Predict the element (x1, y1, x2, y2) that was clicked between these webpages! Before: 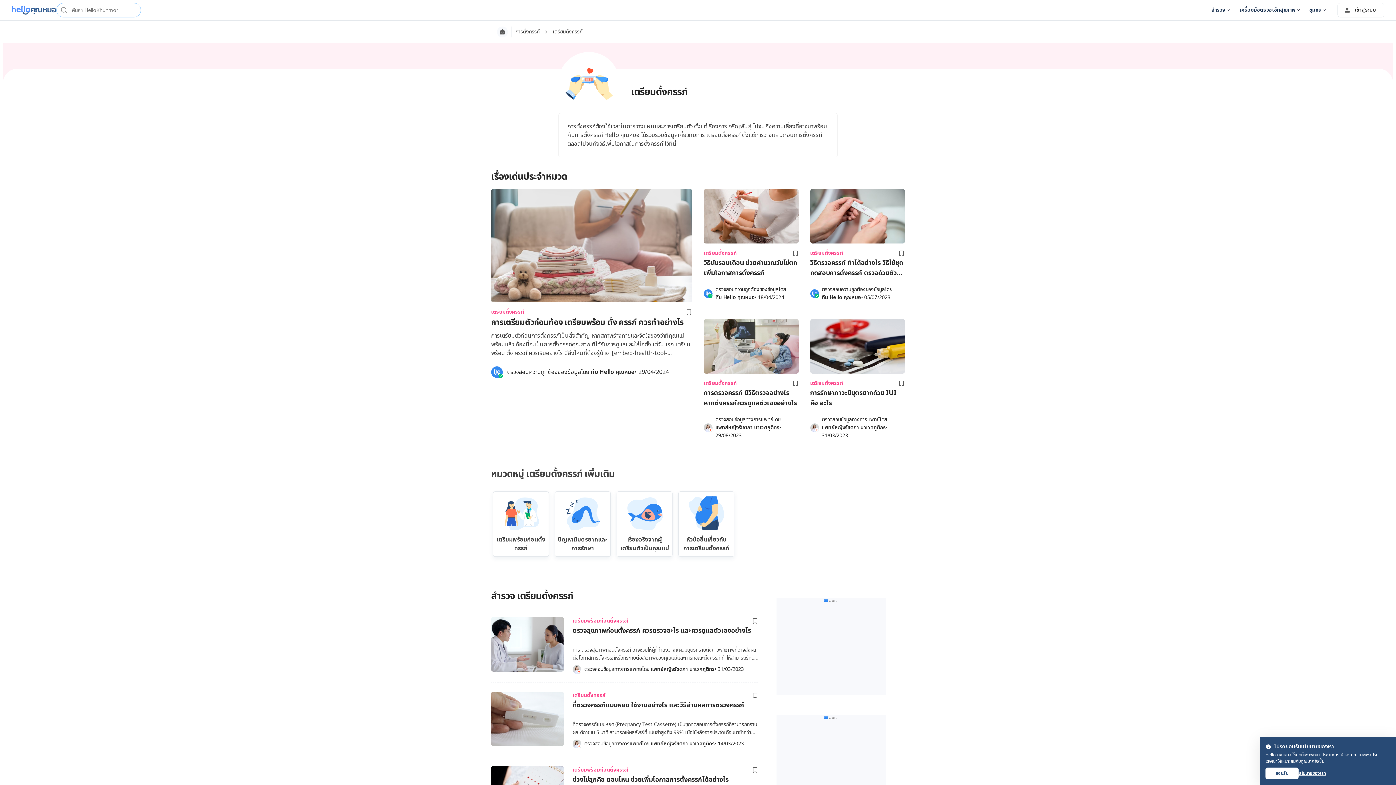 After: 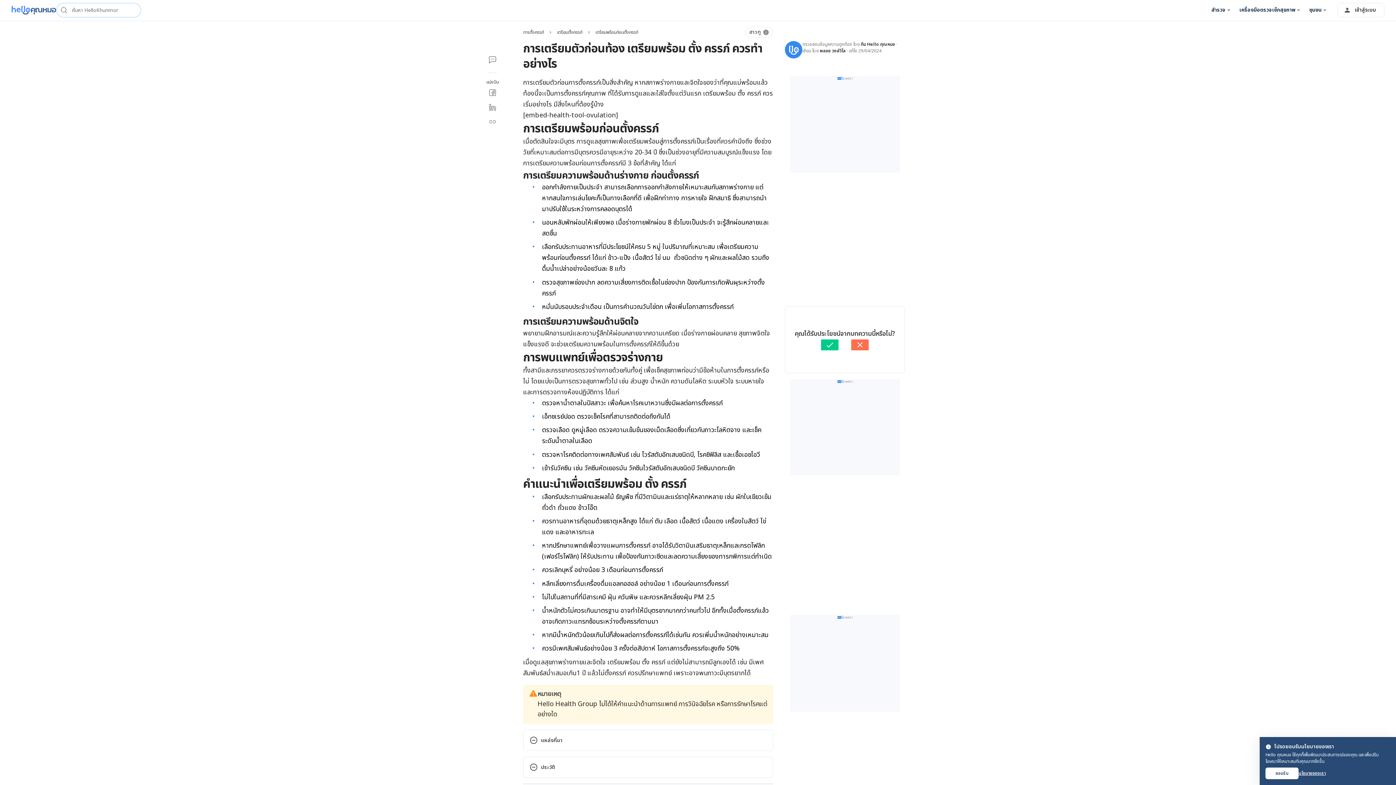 Action: bbox: (491, 328, 692, 363) label: การเตรียมตัวก่อนการตั้งครรภ์เป็นสิ่งสำคัญ หากสภาพร่างกายและจิตใจของว่าที่คุณแม่พร้อมแล้ว ท้องนี้จะเป็นการตั้งครรภ์คุณภาพ ที่ได้รับการดูแลและใส่ใจตั้งแต่วันแรก เตรียมพร้อม ตั้ง ครรภ์ ควรเริ่มอย่างไร มีสิ่งไหนที่ต้องรู้บ้าง [embed-health-tool-ovulation] การเตรียมพร้อมก่อนตั้งครรภ์ เมื่อตัดสินใจจะมีบุตร การดูแลสุขภาพเพื่อเตรียมพร้อมสู่การตั้งครรภ์เป็นเรื่องที่ควรคำนึงถึง ซึ่งช่วงวัยที่เหมาะสมต่อการมีบุตรควรมีอายุระหว่าง 20-34 ปี ซึ่งเป็นช่วงอายุที่มีความสมบูรณ์แข็งแรง โดยการเตรียมความพร้อมก่อนการตั้งครรภ์มี 3 ข้อที่สำคัญ ได้แก่ การเตรียมความพร้อมด้านร่างกาย ก่อนตั้งครรภ์  ออกกำลังกายเป็นประจำ สามารถเลือกการออกกำลังกายให้เหมาะสมกับสภาพร่างกาย แต่หากสนใจการเล่นโยคะก็เป็นทางเลือกที่ดี เพื่อฝึกท่าทาง การหายใจ ฝึกสมาธิ ซึ่งสามารถนำมาปรับใช้ในระหว่างการคลอดบุตรได้ นอนหลับพักผ่อนให้เพียงพอ เมื่อร่างกายพักผ่อน 8 ชั่วโมงเป็นประจำ จะรู้สึกผ่อนคลายและสดชื่น  เลือกรับประทานอาหารที่มีประโยชน์ให้ครบ 5 หมู่ ในปริมาณที่เหมาะสม เพื่อเตรียมความพร้อมก่อนตั้งครรภ์ ได้แก่ ข้าว-แป้ง เนื้อสัตว์ ไข่ นม  ถั่วชนิดต่าง ๆ ผักและผลไม้สด รวมถึงดื่มน้ำเปล่าอย่างน้อยวันละ 8 แก้ว ตรวจสุขภาพช่องปาก ลดความเสี่ยงการติดเชื้อในช่องปาก ป้องกันการเกิดฟันผุระหว่างตั้งครรภ์  หมั่นนับรอบประจำเดือน เป็นการคำนวณวันไข่ตก เพื่อเพิ่มโอกาสการตั้งครรภ์ การเตรียมความพร้อมด้านจิตใจ พยายามฝึกอารมณ์และความรู้สึกให้ผ่อนคลายจากความเครียด เมื่อร่างกายผ่อนคลาย สุขภาพจิตใจแข็งแรงดี […]